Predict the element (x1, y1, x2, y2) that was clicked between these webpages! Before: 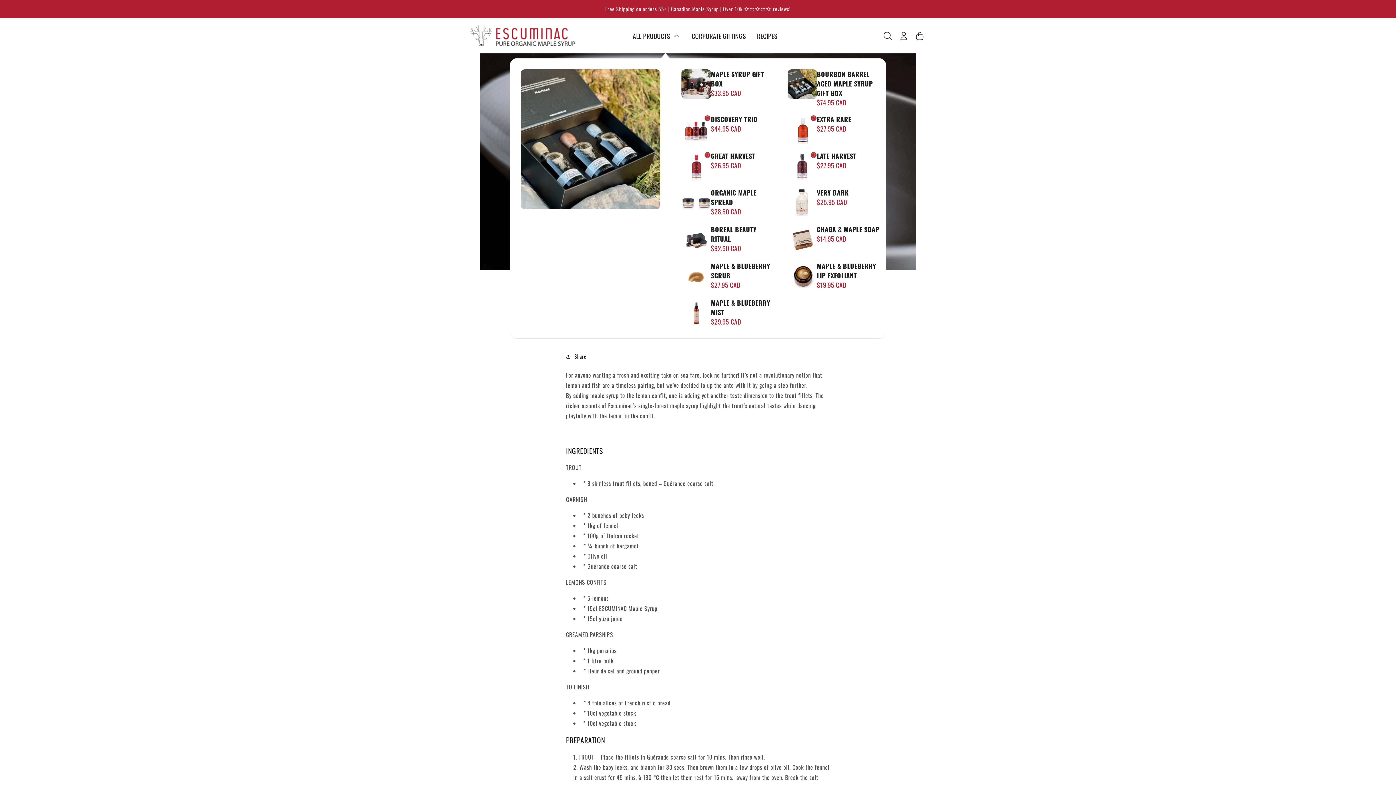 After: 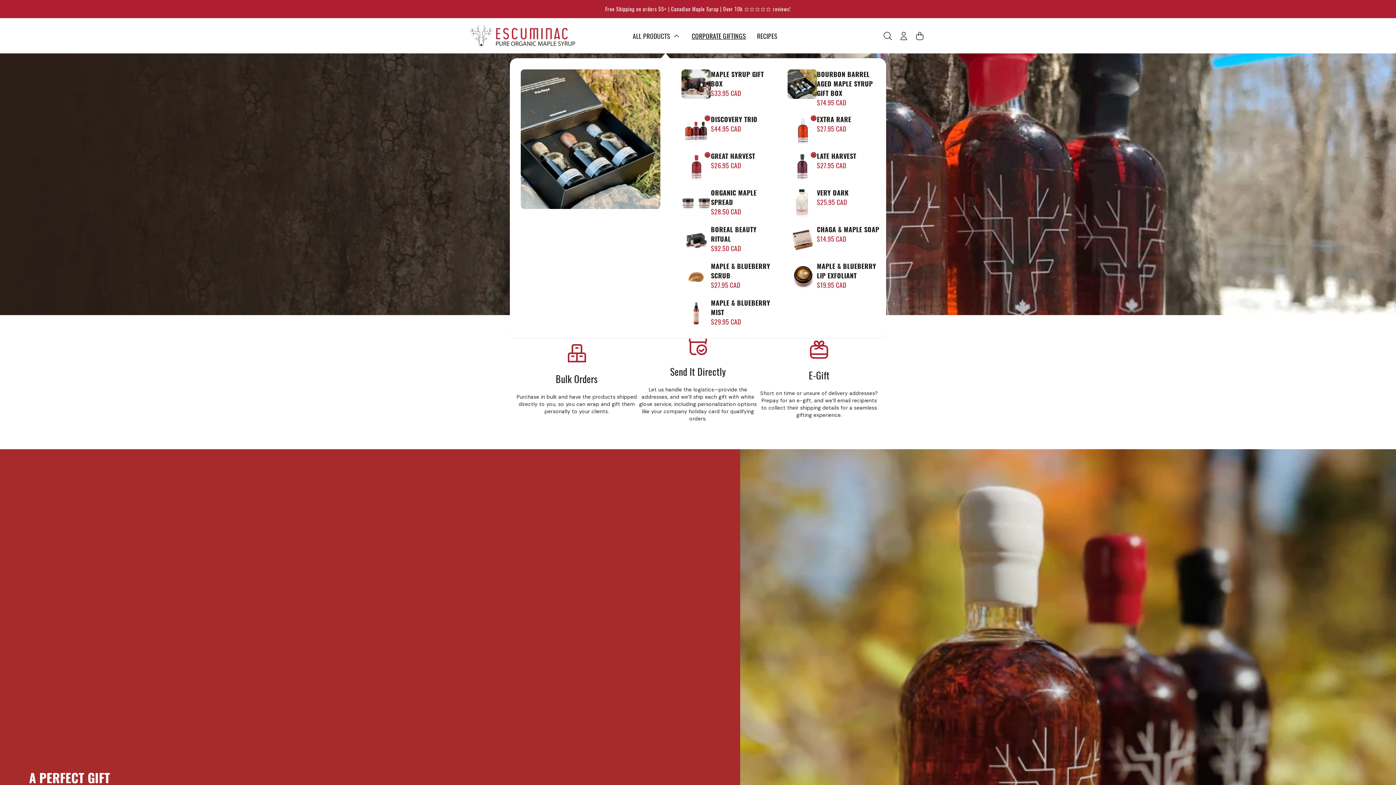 Action: bbox: (686, 23, 751, 47) label: CORPORATE GIFTINGS